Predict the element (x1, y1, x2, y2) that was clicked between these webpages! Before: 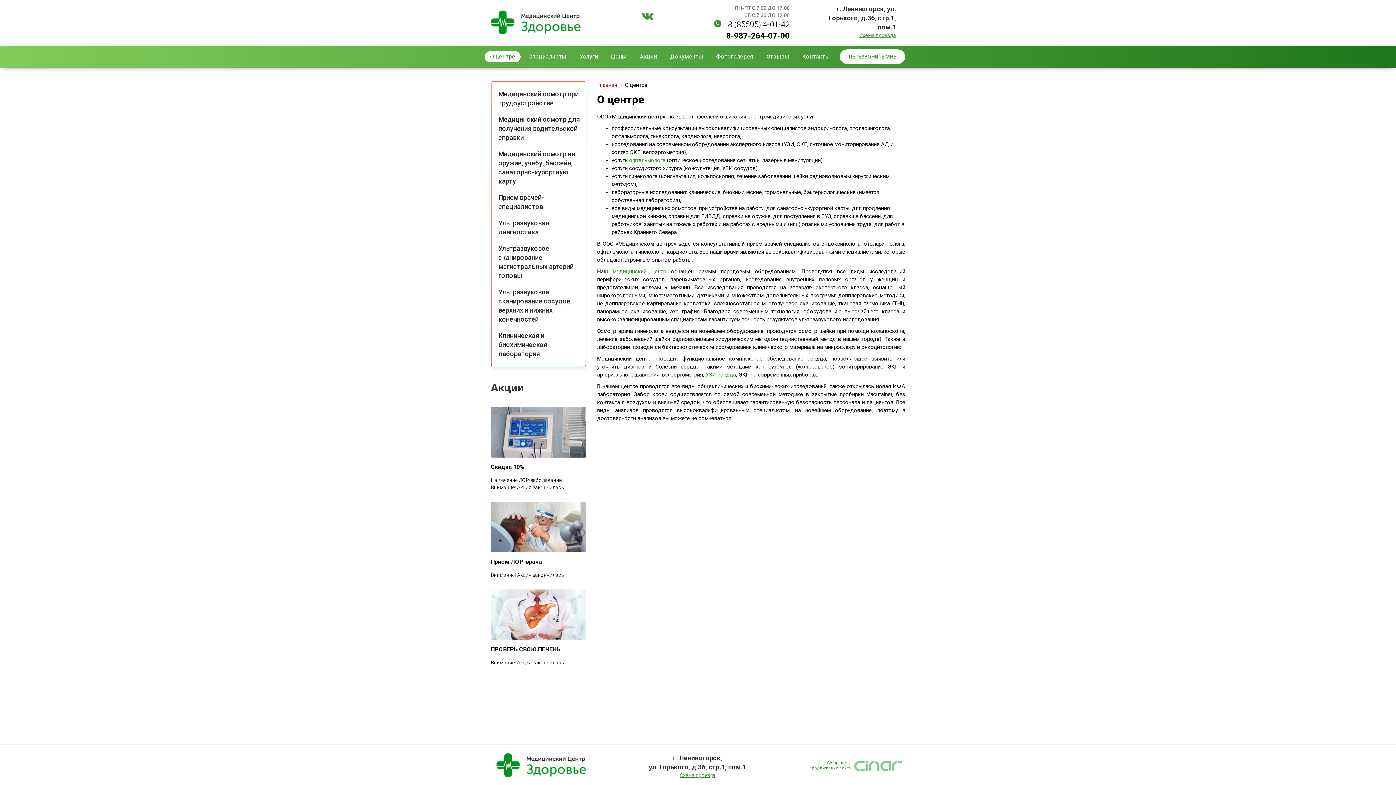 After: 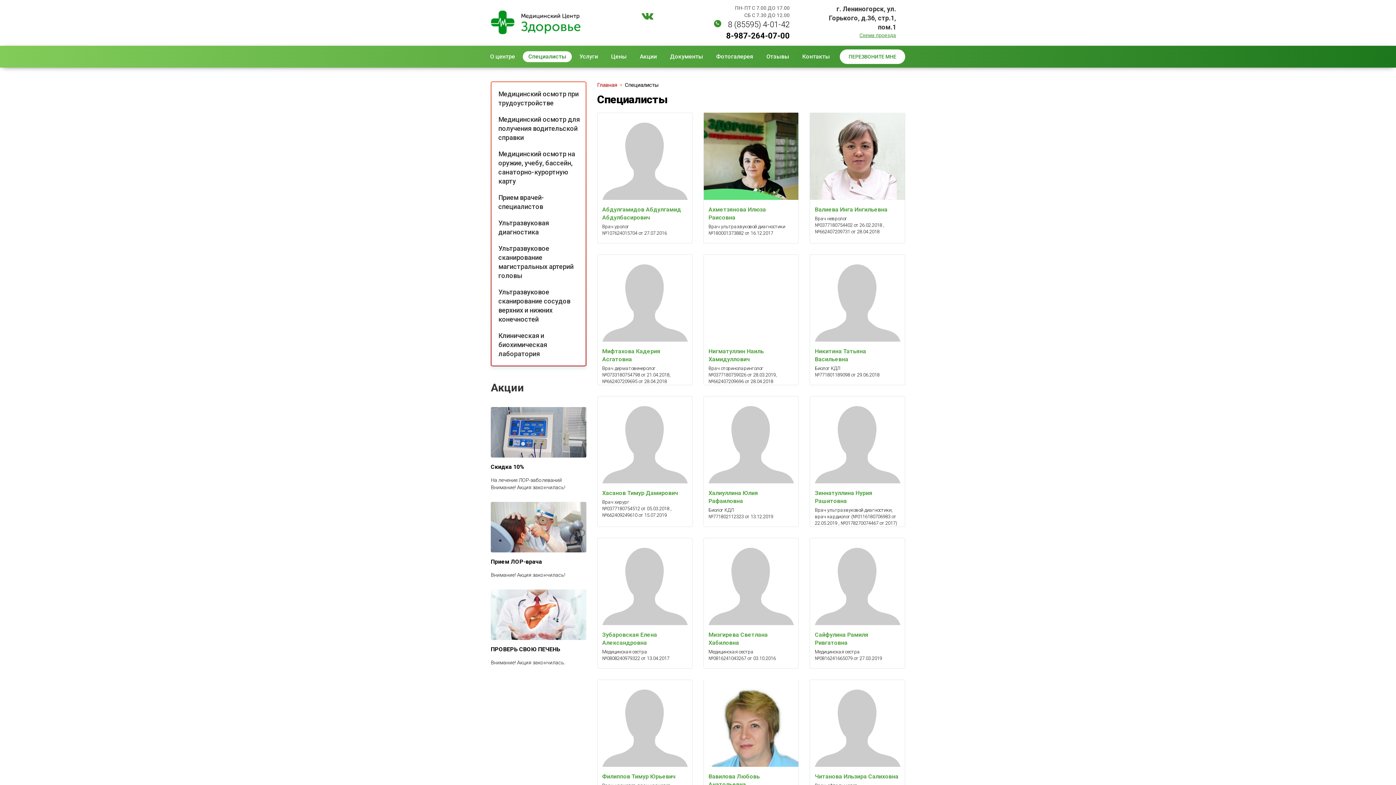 Action: label: Специалисты bbox: (522, 51, 572, 62)